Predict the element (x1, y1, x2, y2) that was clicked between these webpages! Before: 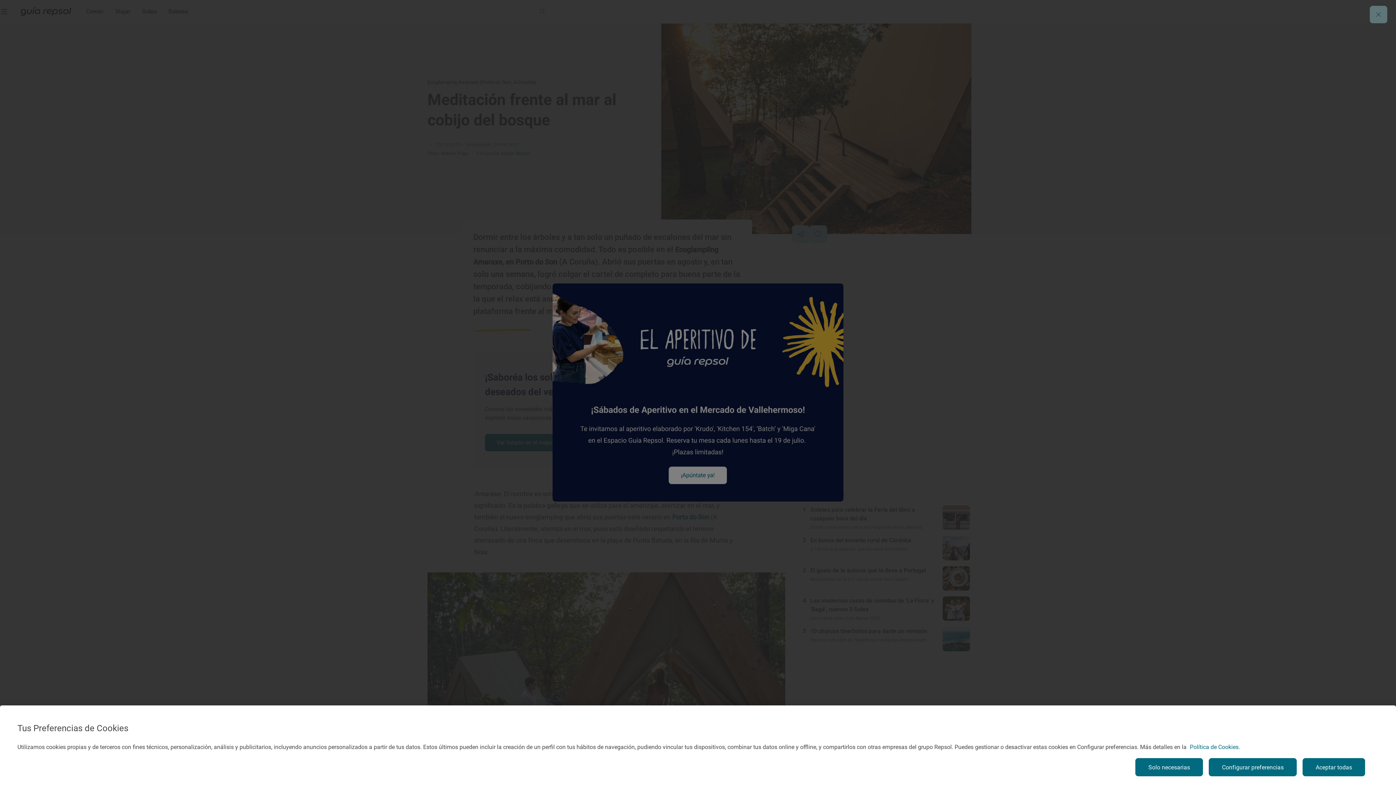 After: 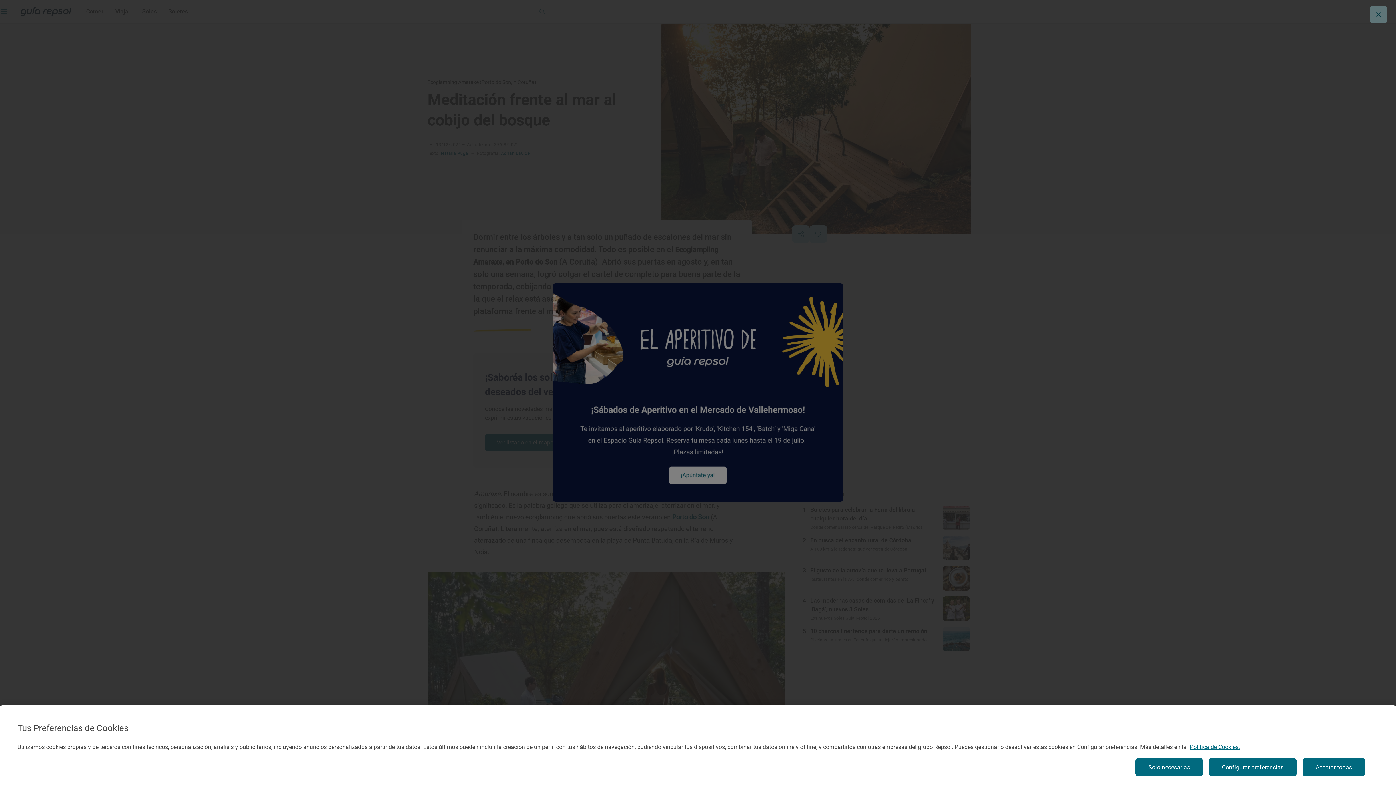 Action: bbox: (1190, 744, 1240, 750) label: Más información sobre su privacidad, se abre en una nueva pestaña